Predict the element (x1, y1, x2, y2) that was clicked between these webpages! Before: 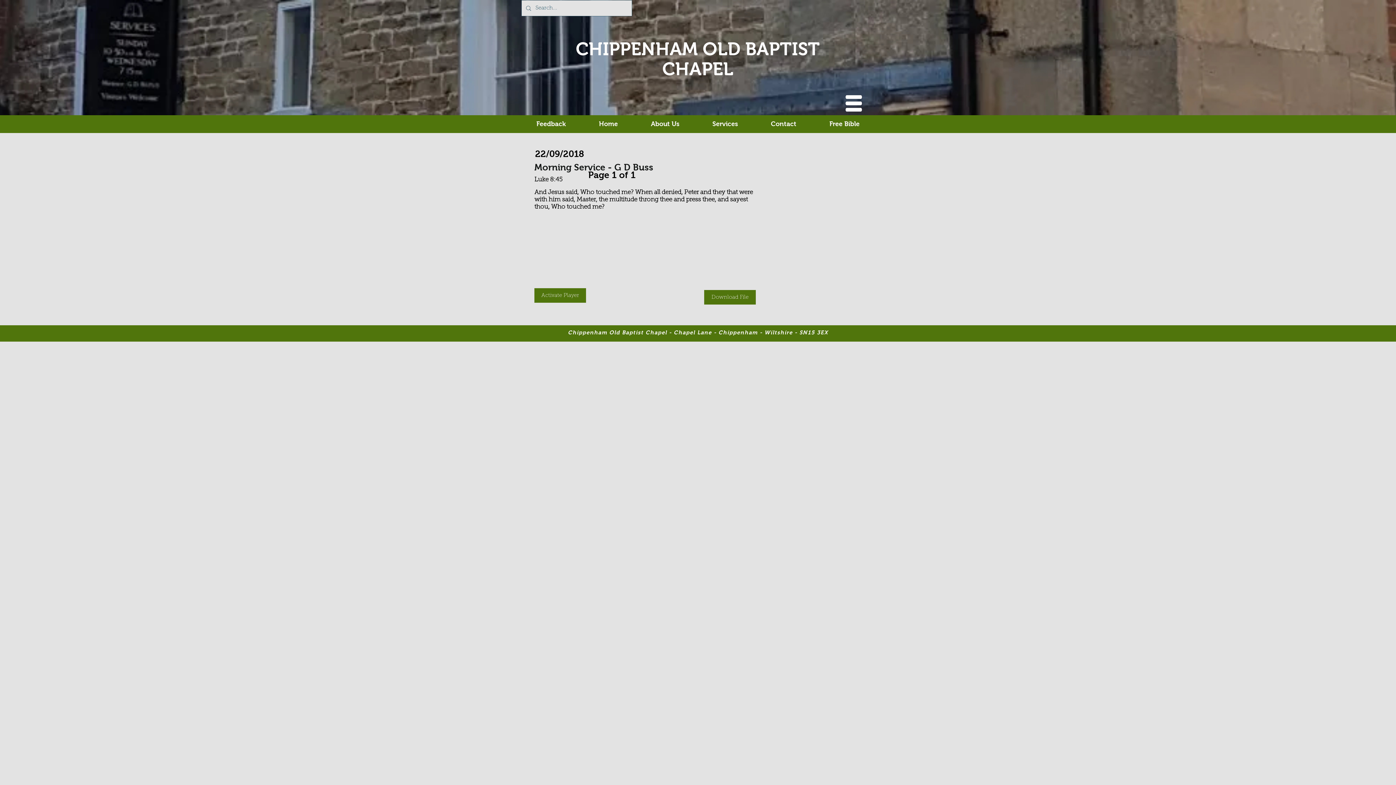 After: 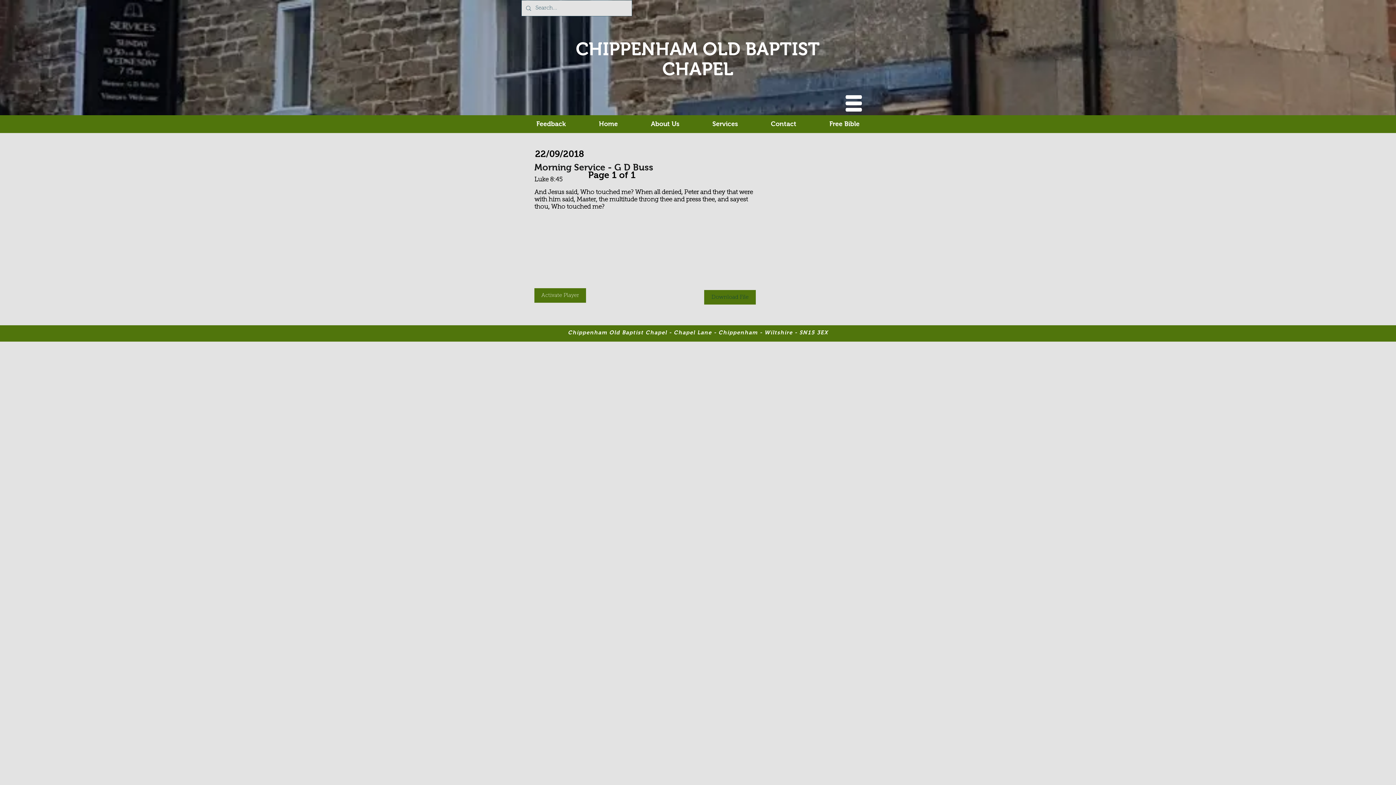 Action: bbox: (704, 290, 756, 304) label: Download File